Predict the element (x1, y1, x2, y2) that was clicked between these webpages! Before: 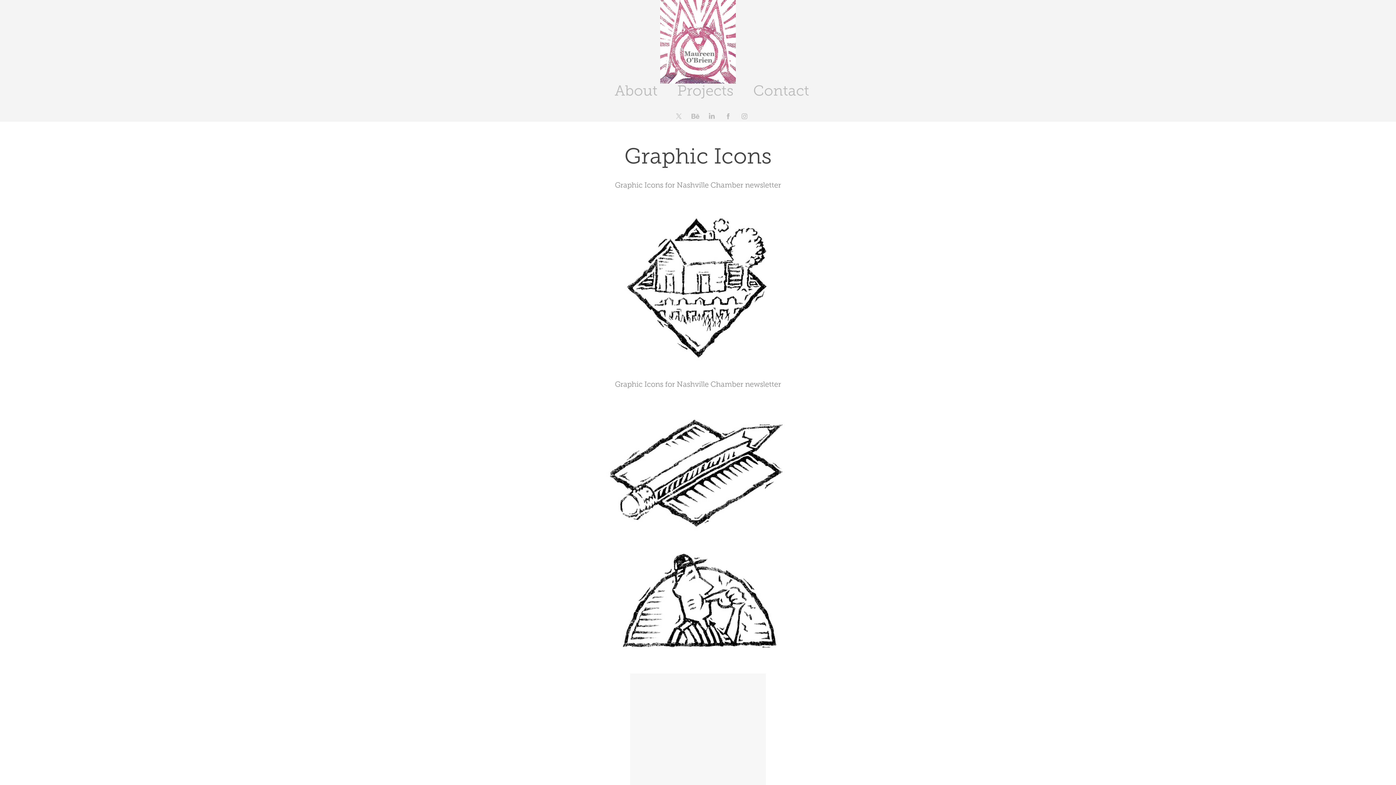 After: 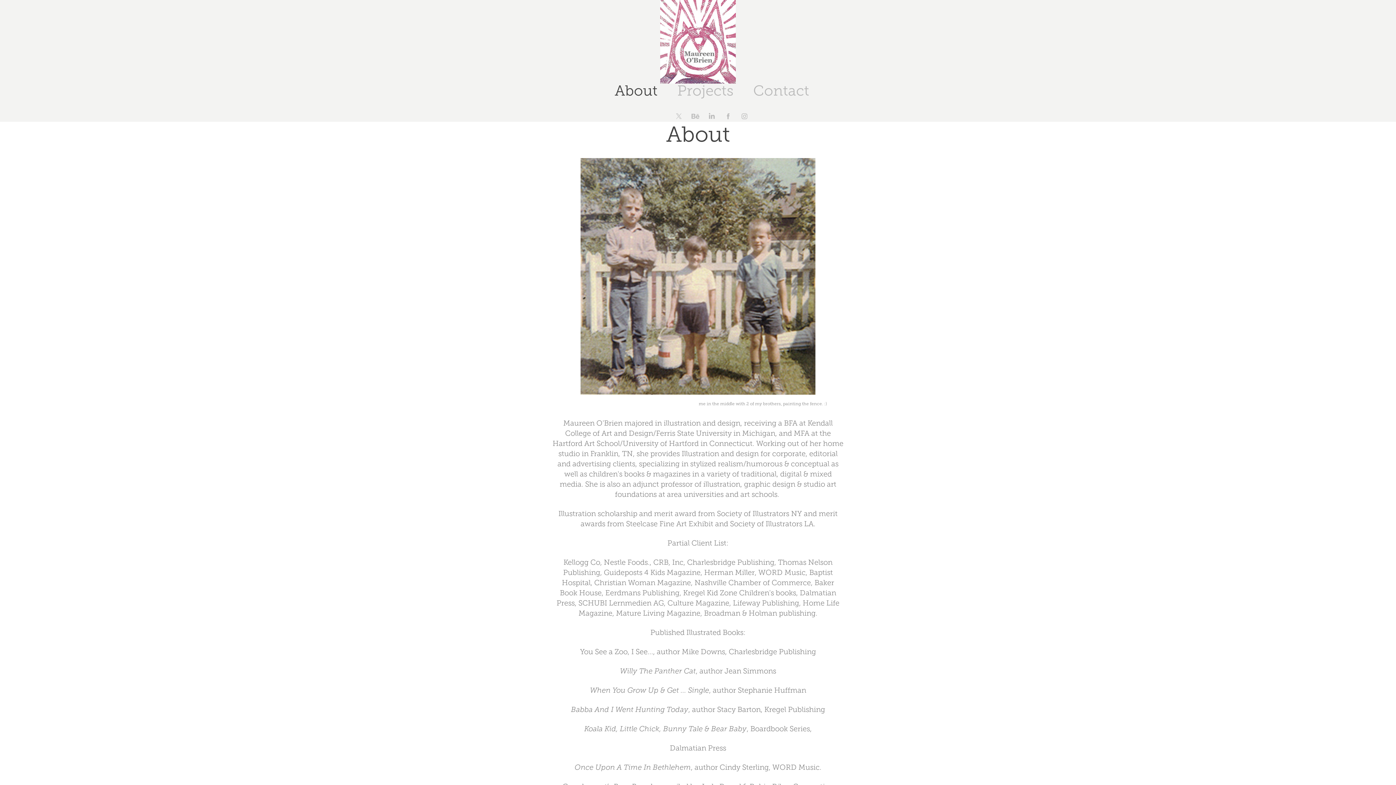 Action: label: About bbox: (614, 82, 657, 98)